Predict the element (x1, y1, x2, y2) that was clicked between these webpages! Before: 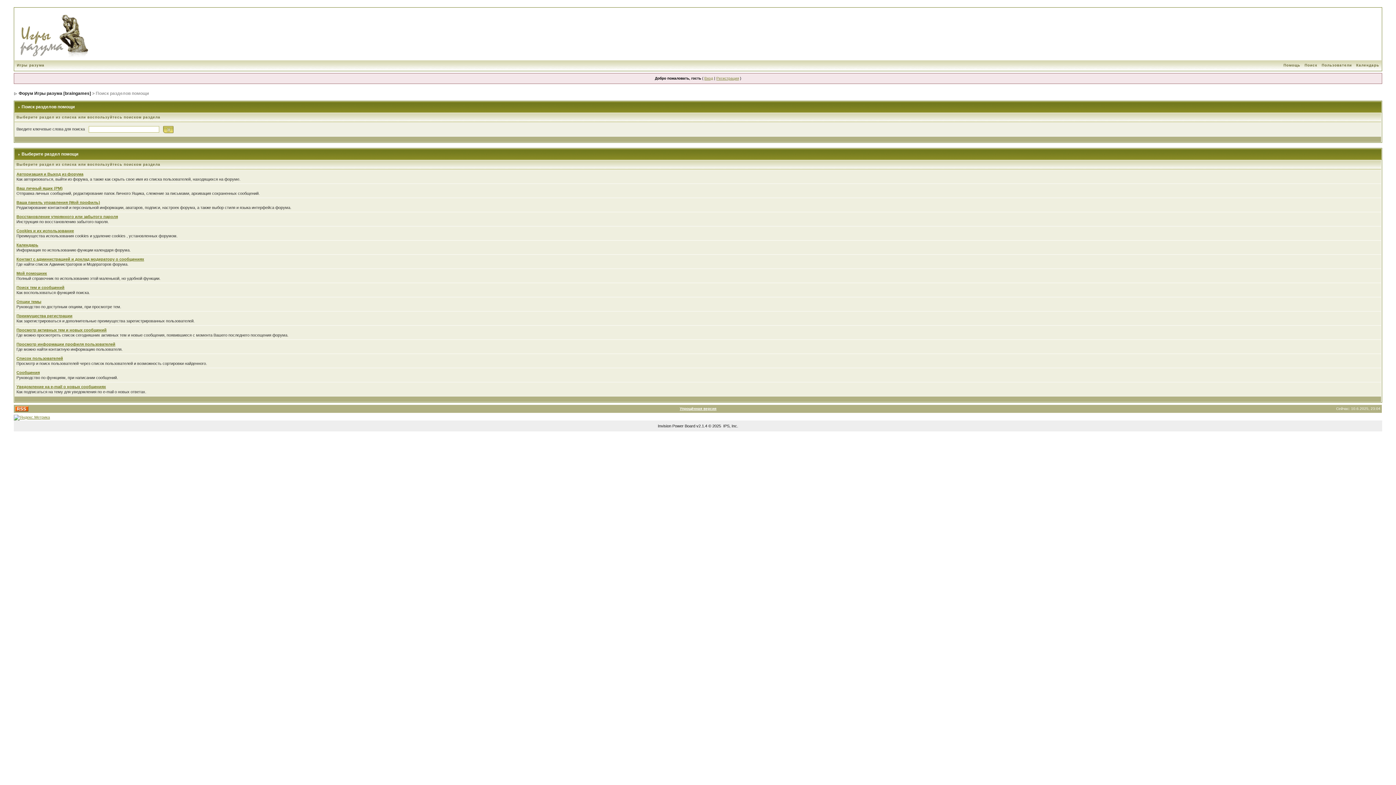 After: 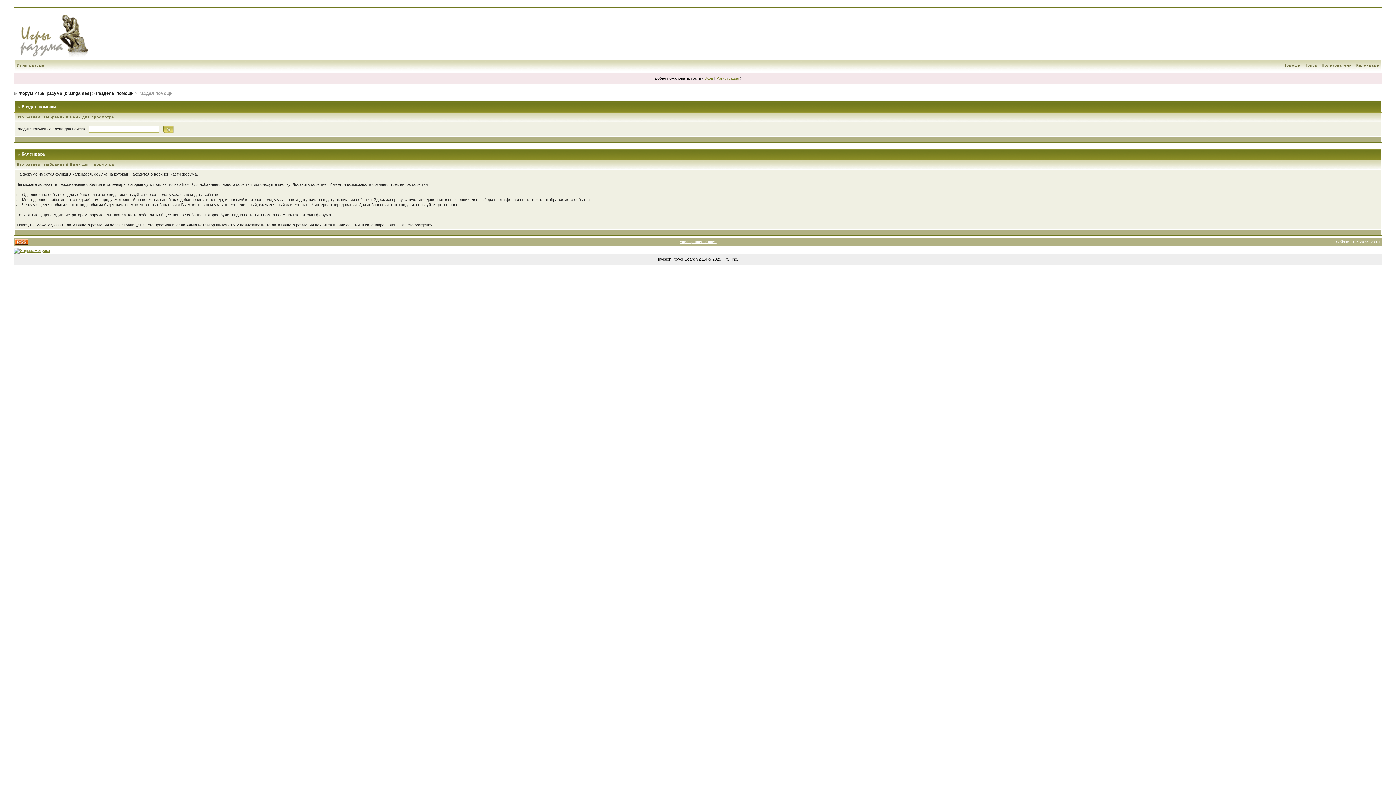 Action: label: Календарь bbox: (16, 242, 38, 247)